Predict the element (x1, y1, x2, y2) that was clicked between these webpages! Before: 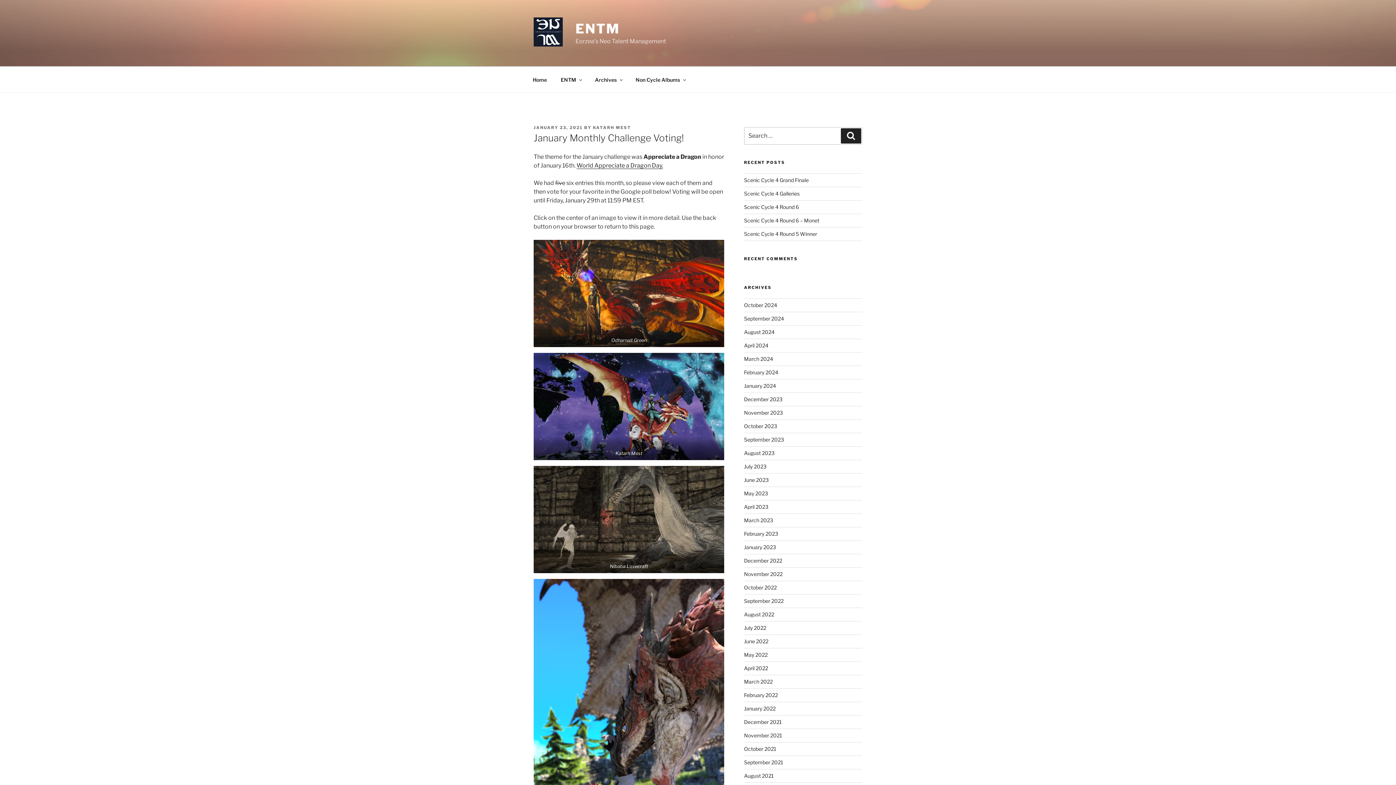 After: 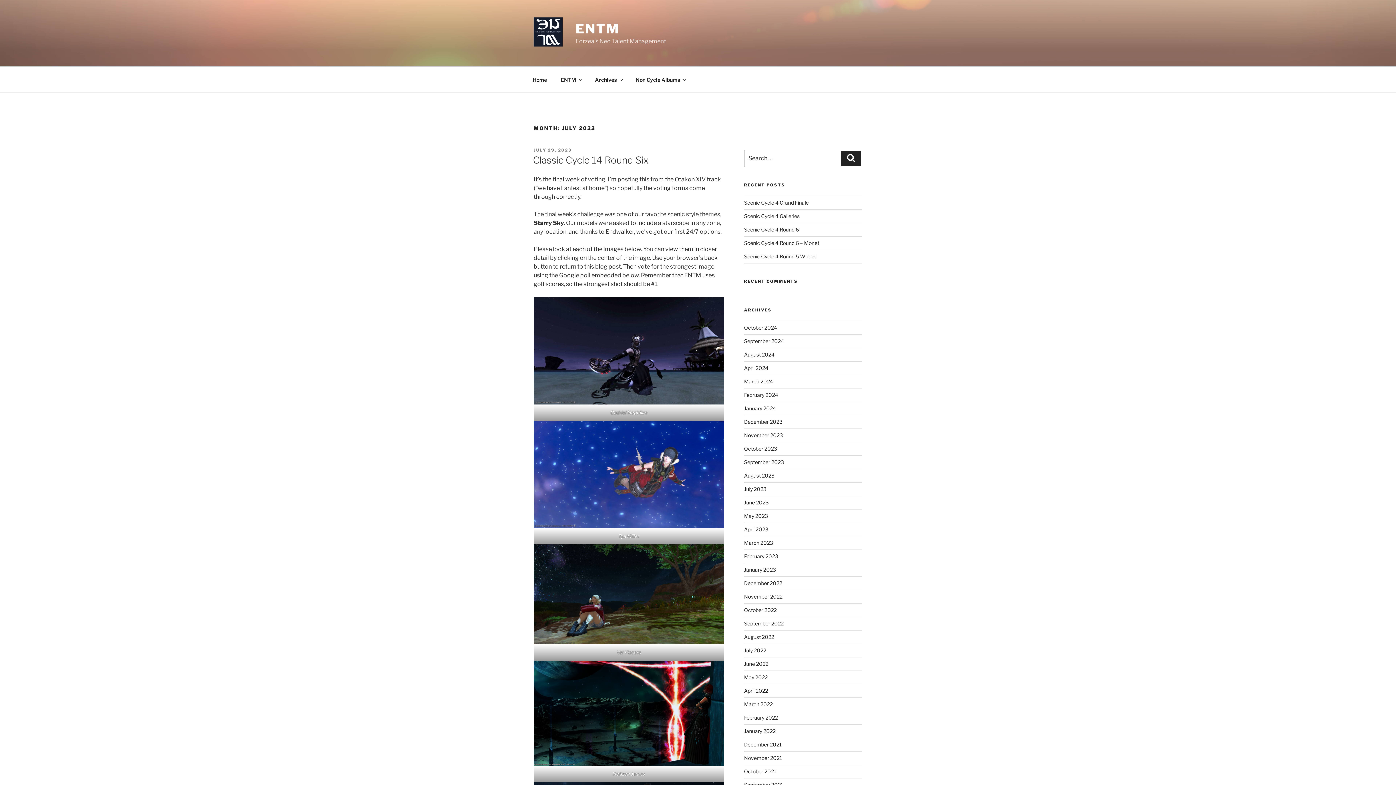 Action: bbox: (744, 463, 766, 469) label: July 2023